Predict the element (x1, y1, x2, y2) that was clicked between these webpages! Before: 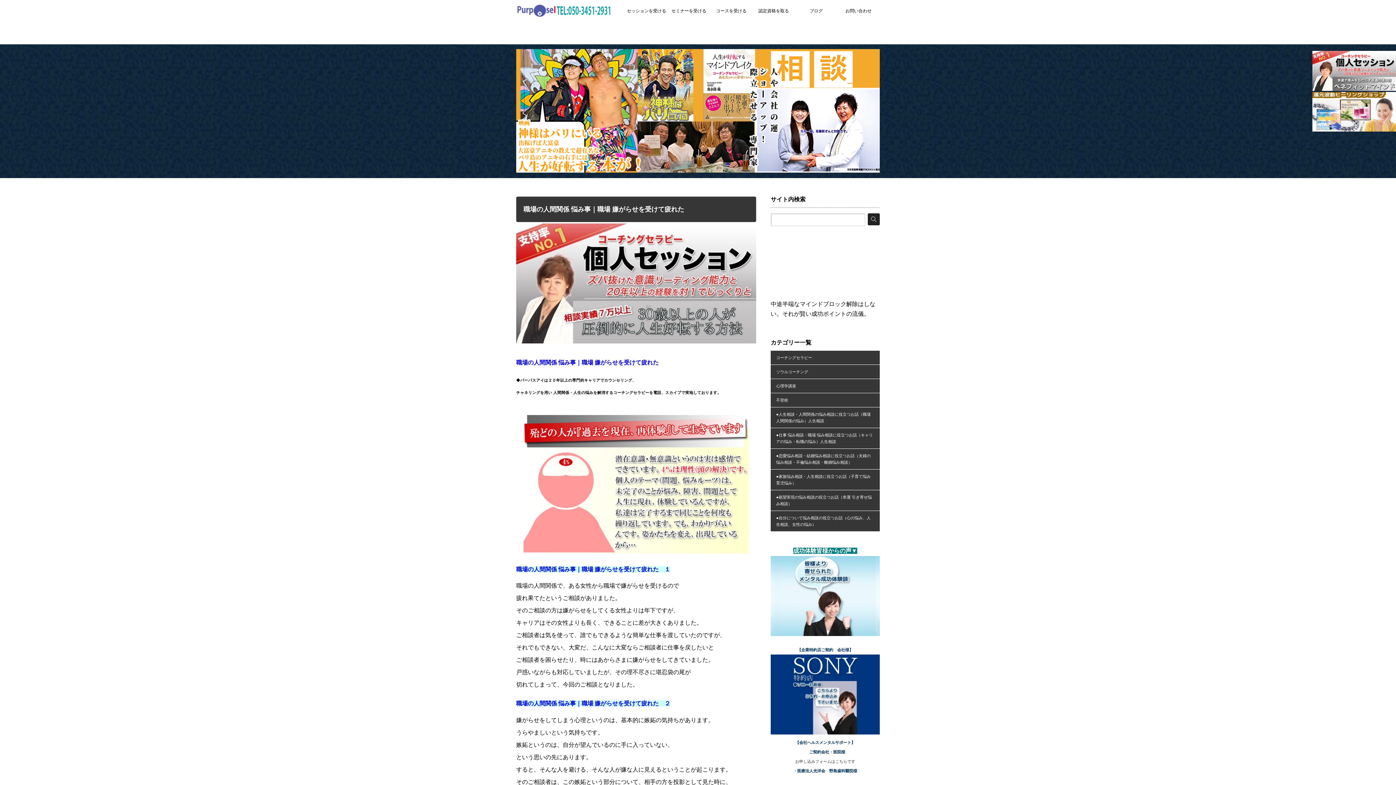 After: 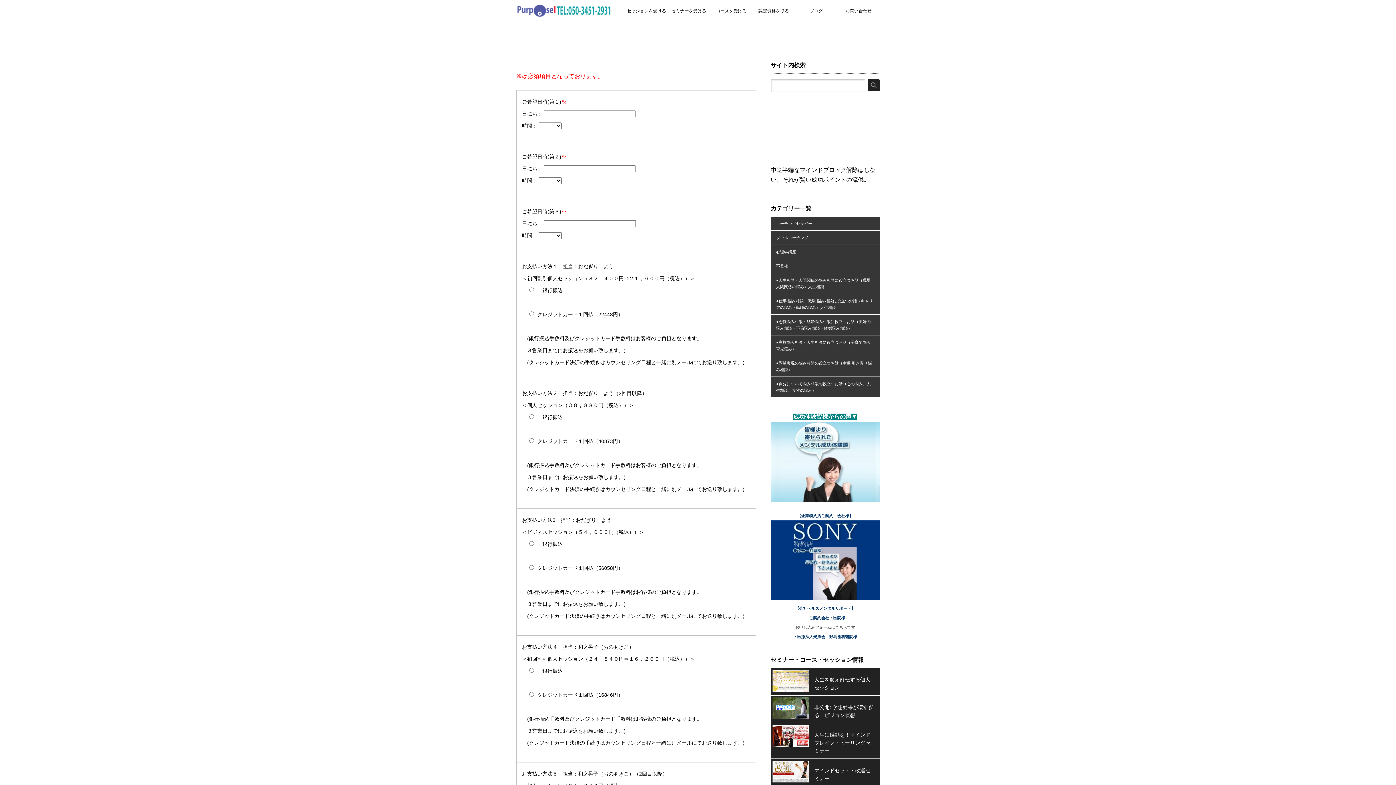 Action: bbox: (795, 759, 855, 764) label: お申し込みフォームはこちらです